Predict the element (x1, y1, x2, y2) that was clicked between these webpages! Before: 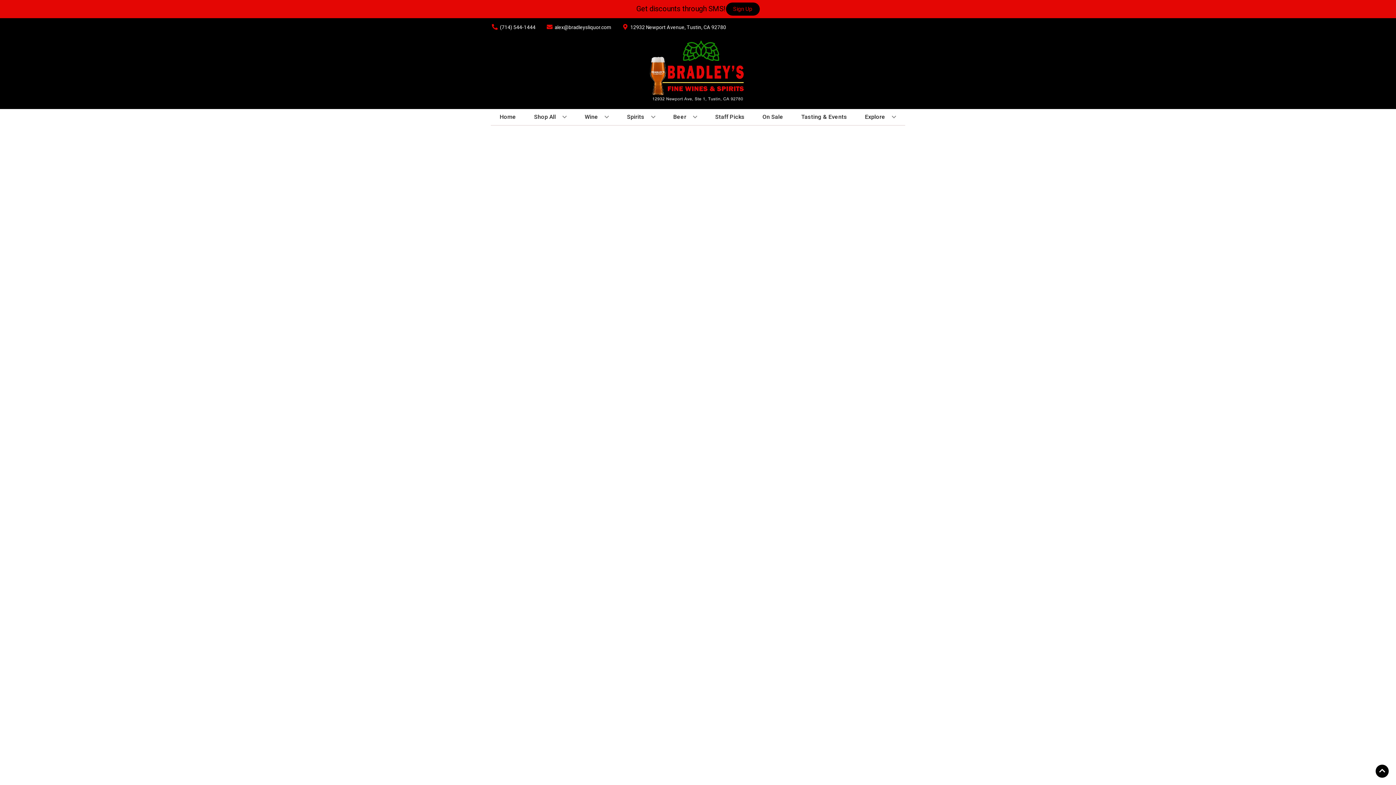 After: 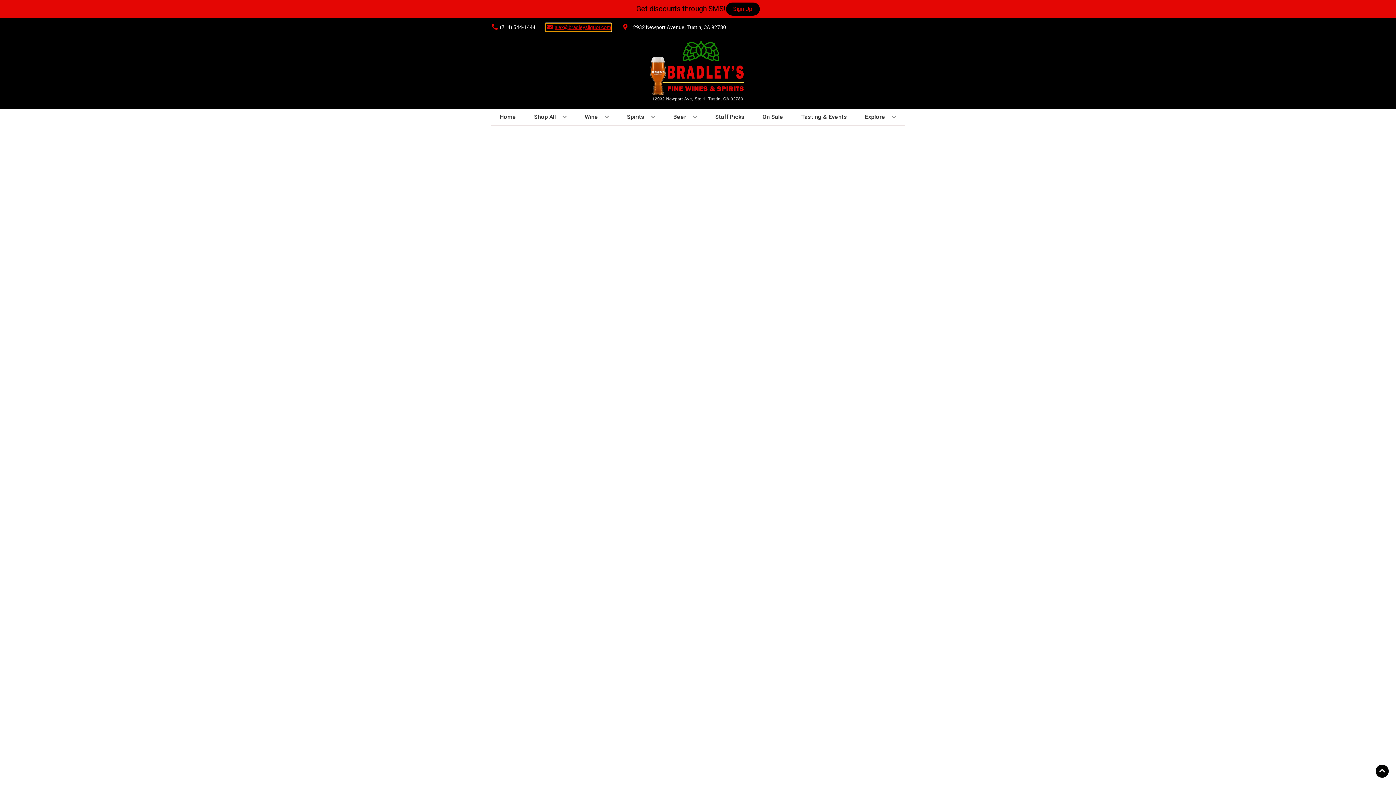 Action: label: Store Email address is alex@bradleysliquor.com Clicking will open a link in a new tab bbox: (545, 23, 611, 31)